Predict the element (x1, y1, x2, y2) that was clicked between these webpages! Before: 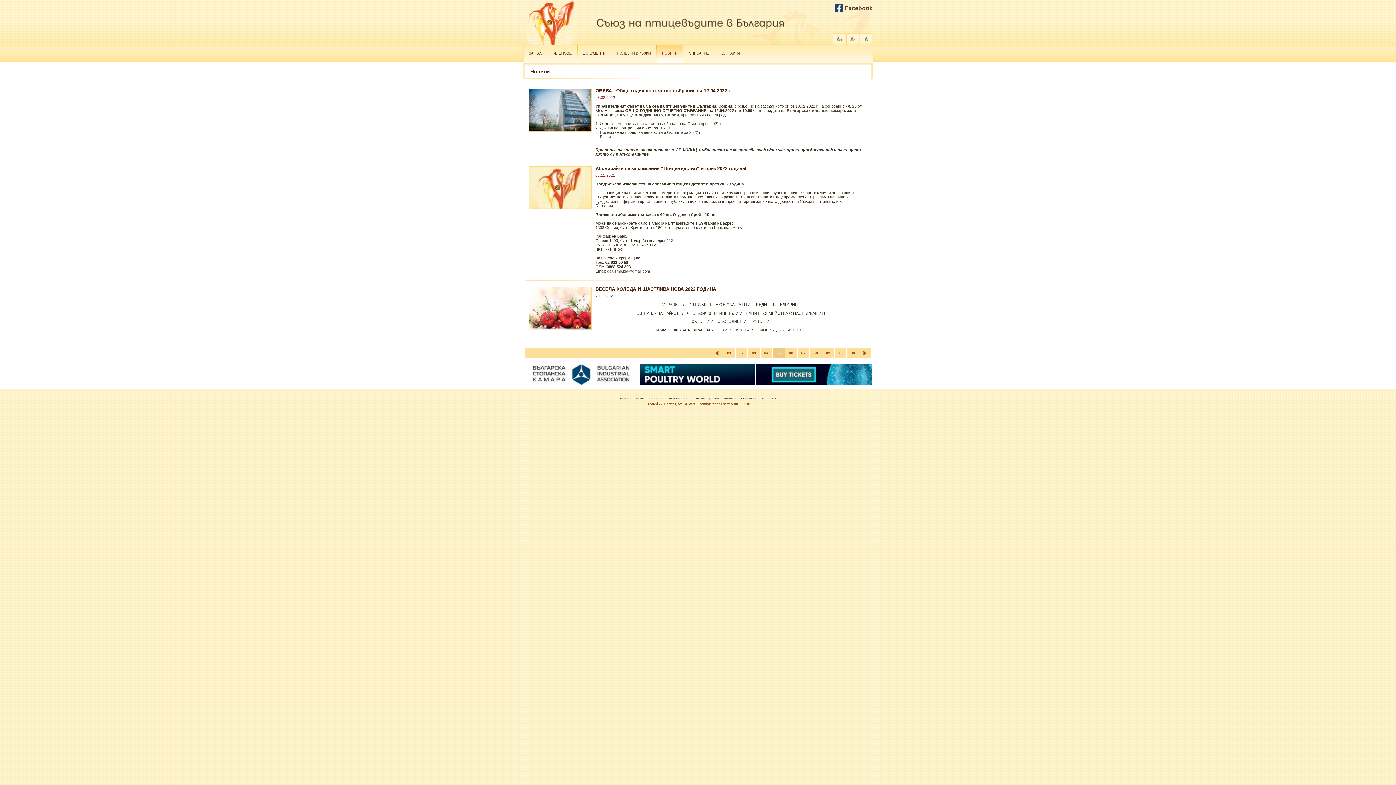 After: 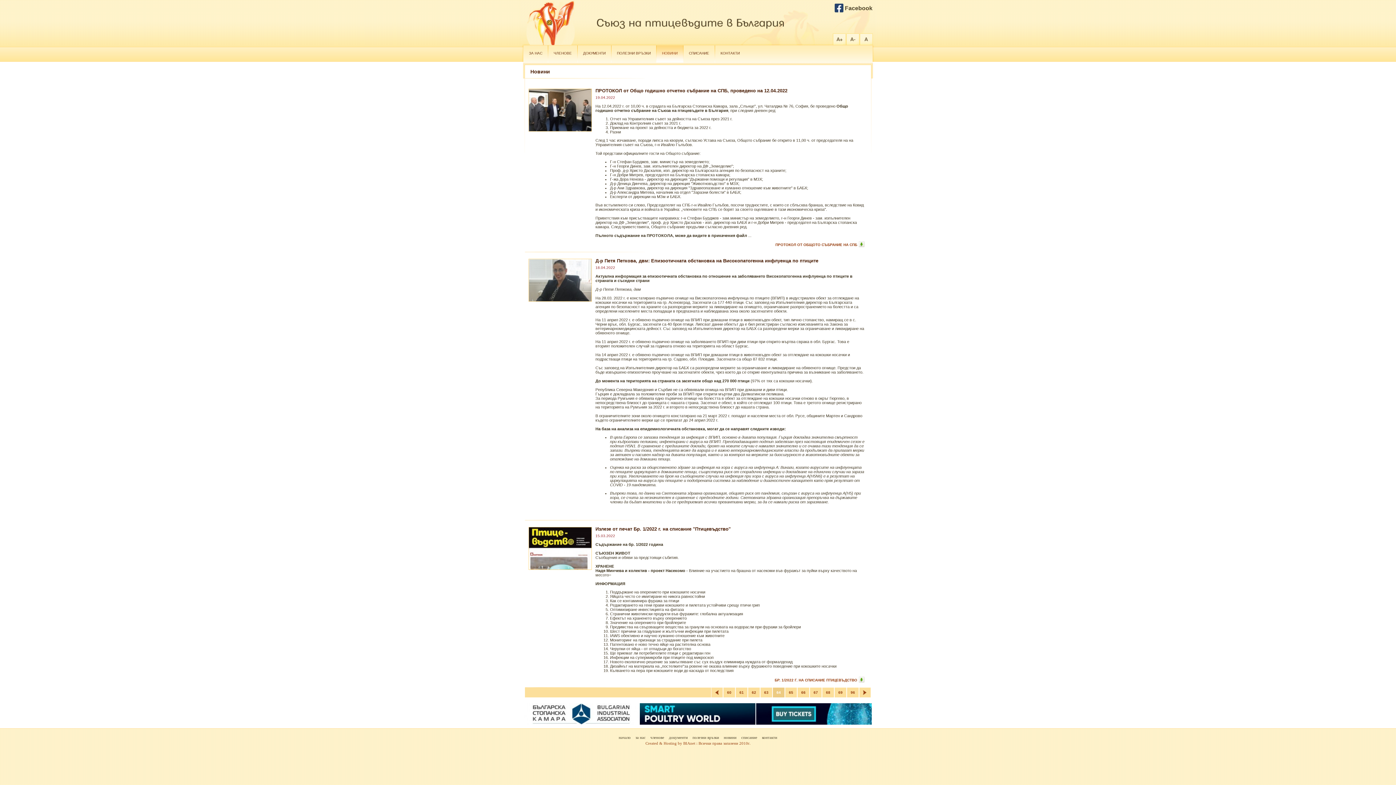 Action: bbox: (711, 348, 723, 358)